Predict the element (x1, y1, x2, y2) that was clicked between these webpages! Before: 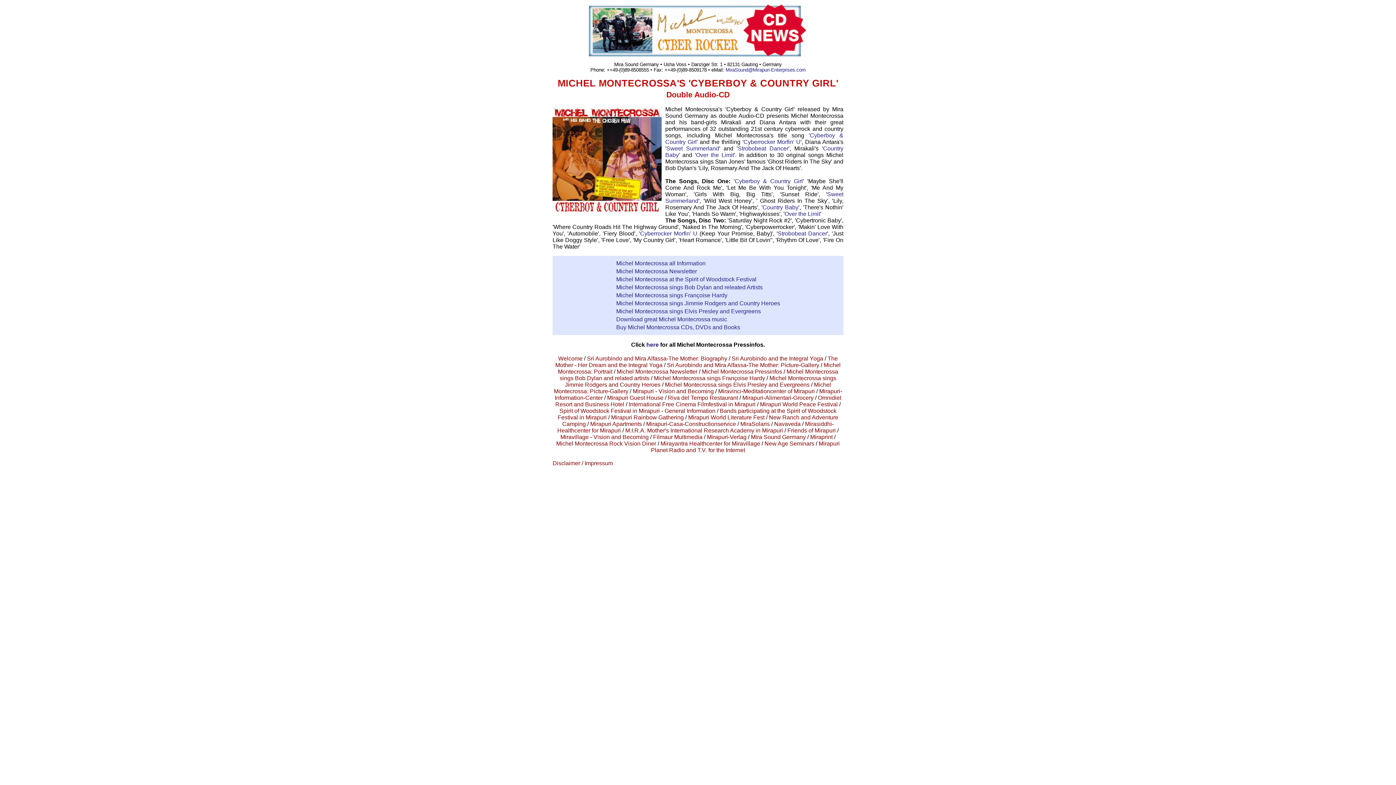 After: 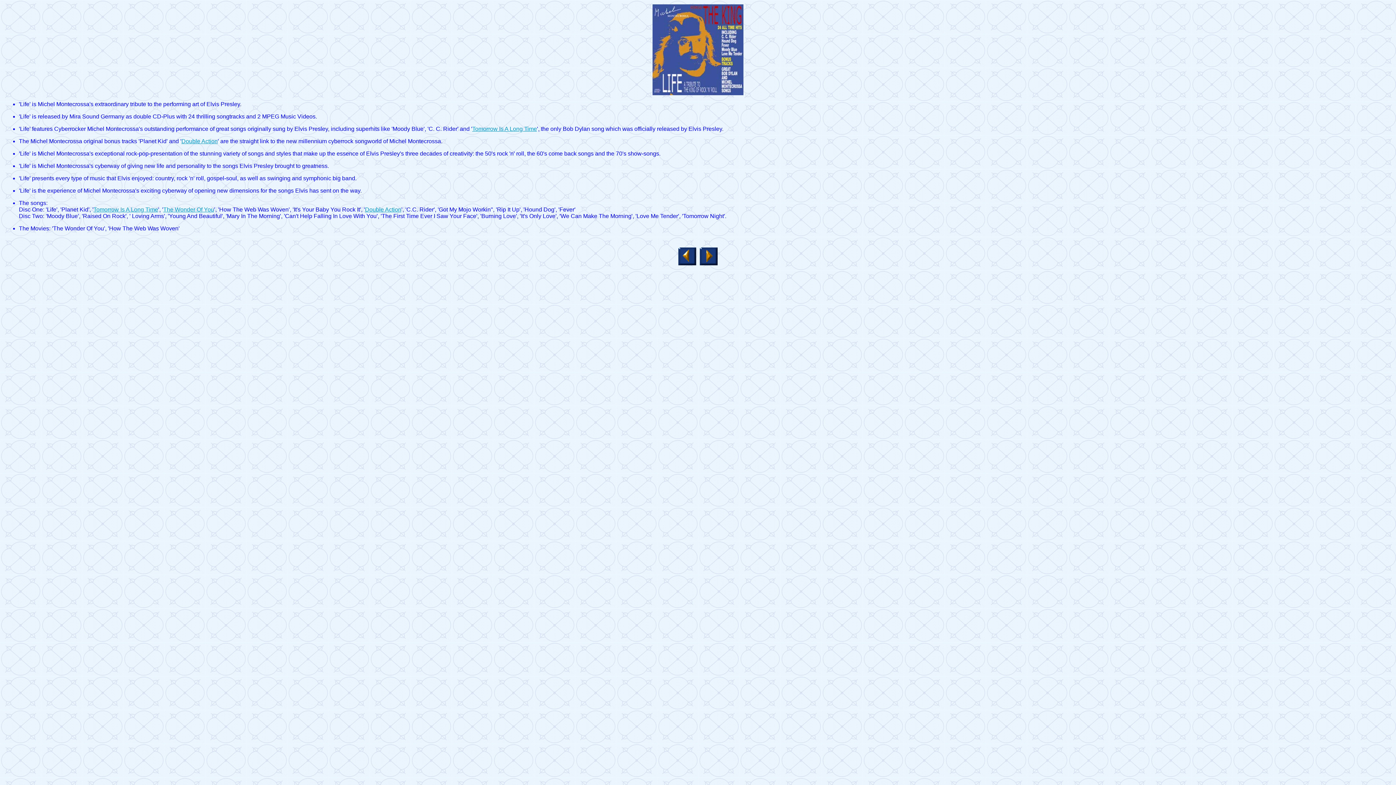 Action: bbox: (616, 307, 896, 315) label: Michel Montecrossa sings Elvis Presley and Evergreens